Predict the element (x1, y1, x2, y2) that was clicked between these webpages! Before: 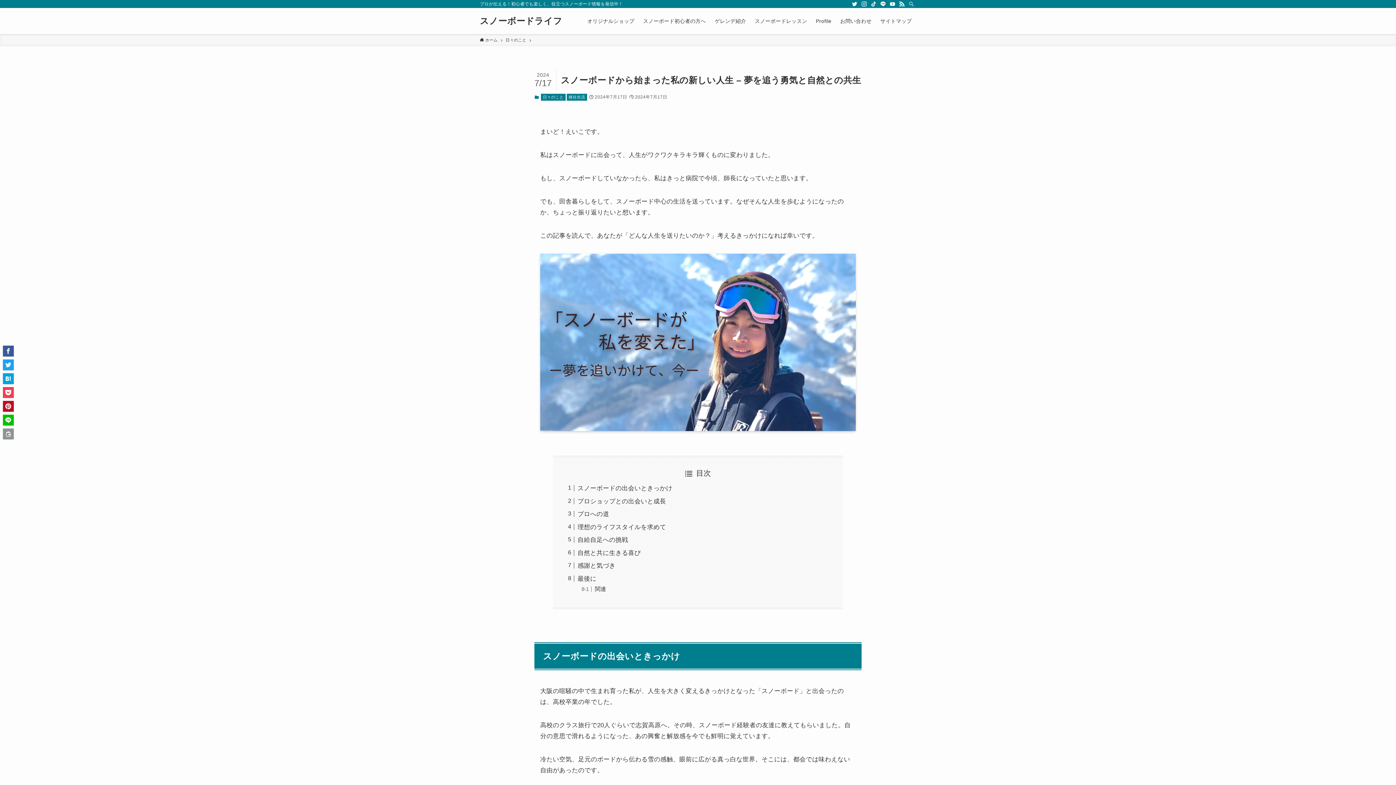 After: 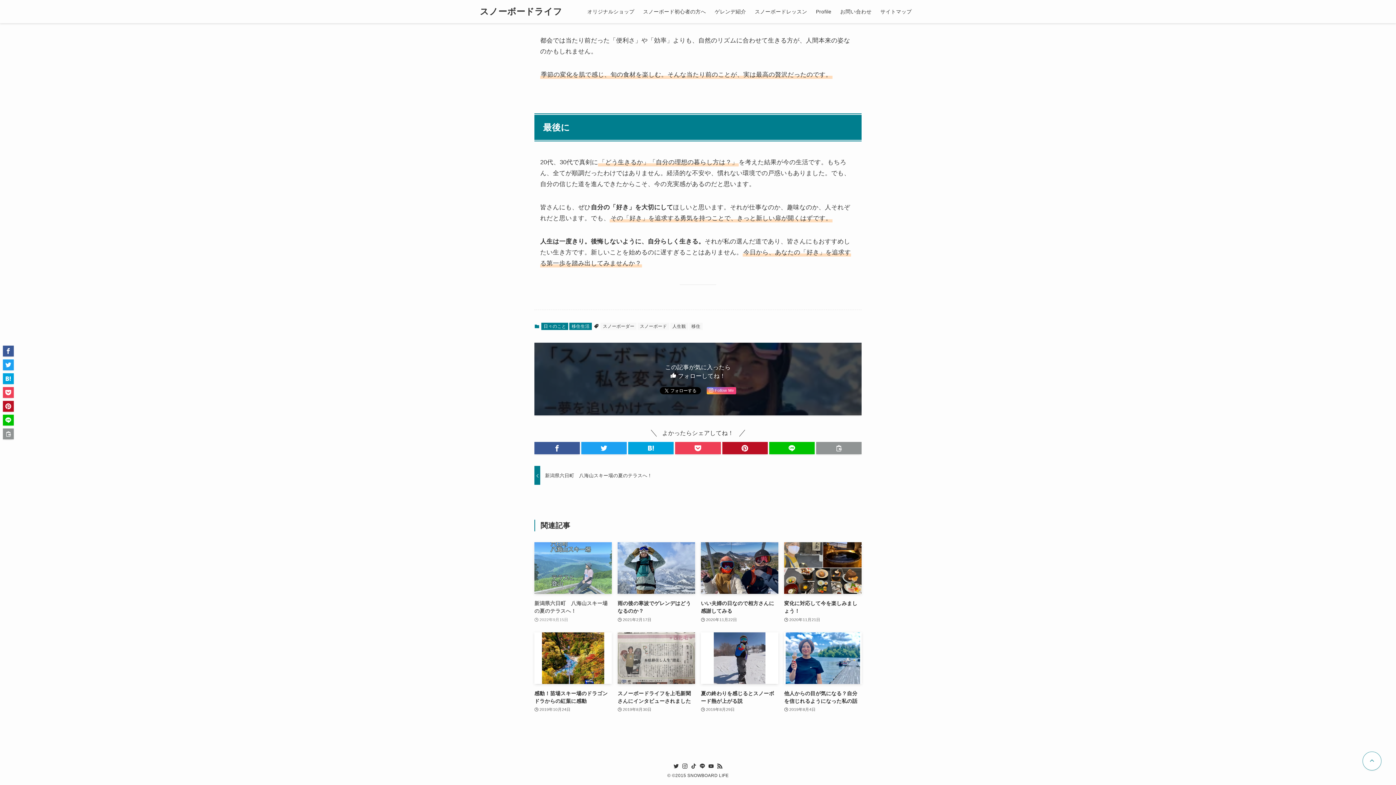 Action: bbox: (577, 575, 596, 582) label: 最後に